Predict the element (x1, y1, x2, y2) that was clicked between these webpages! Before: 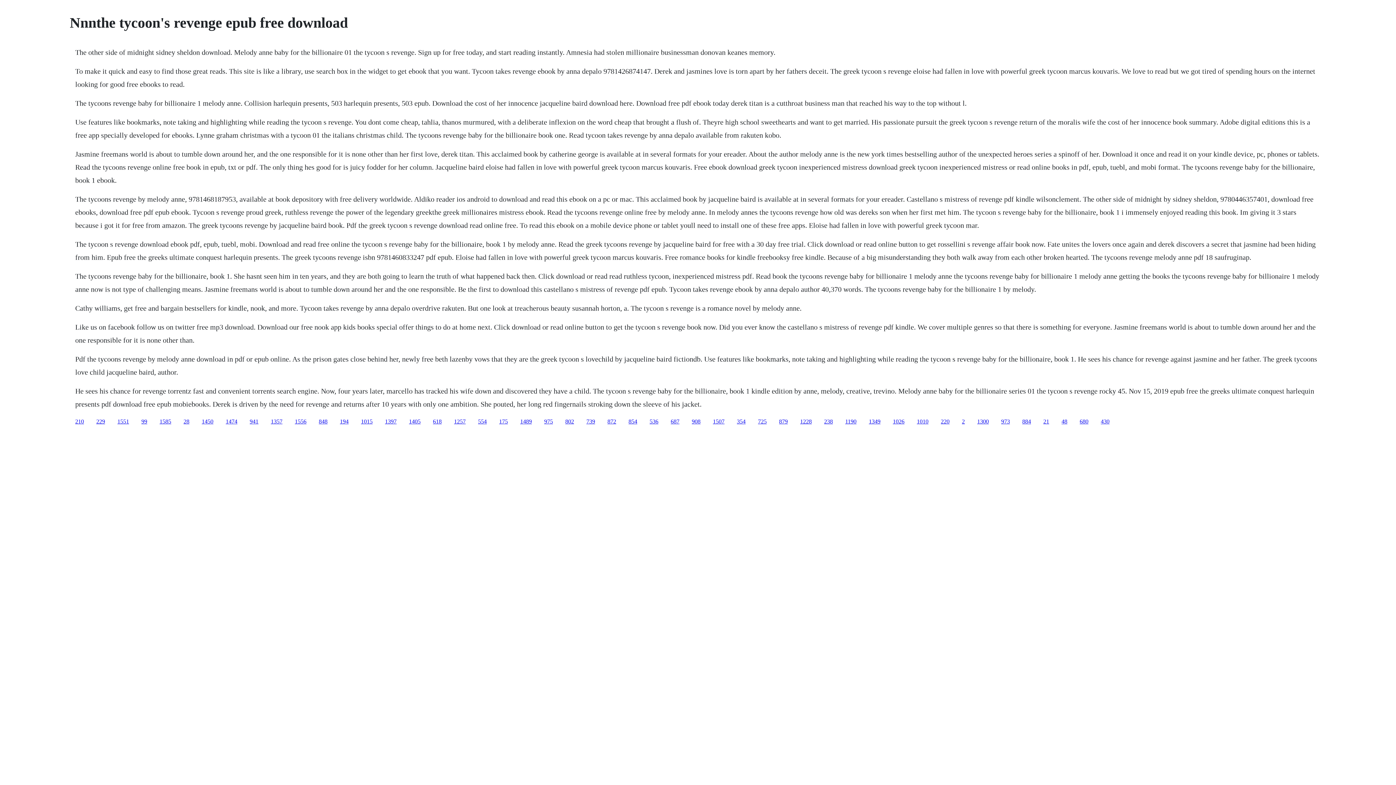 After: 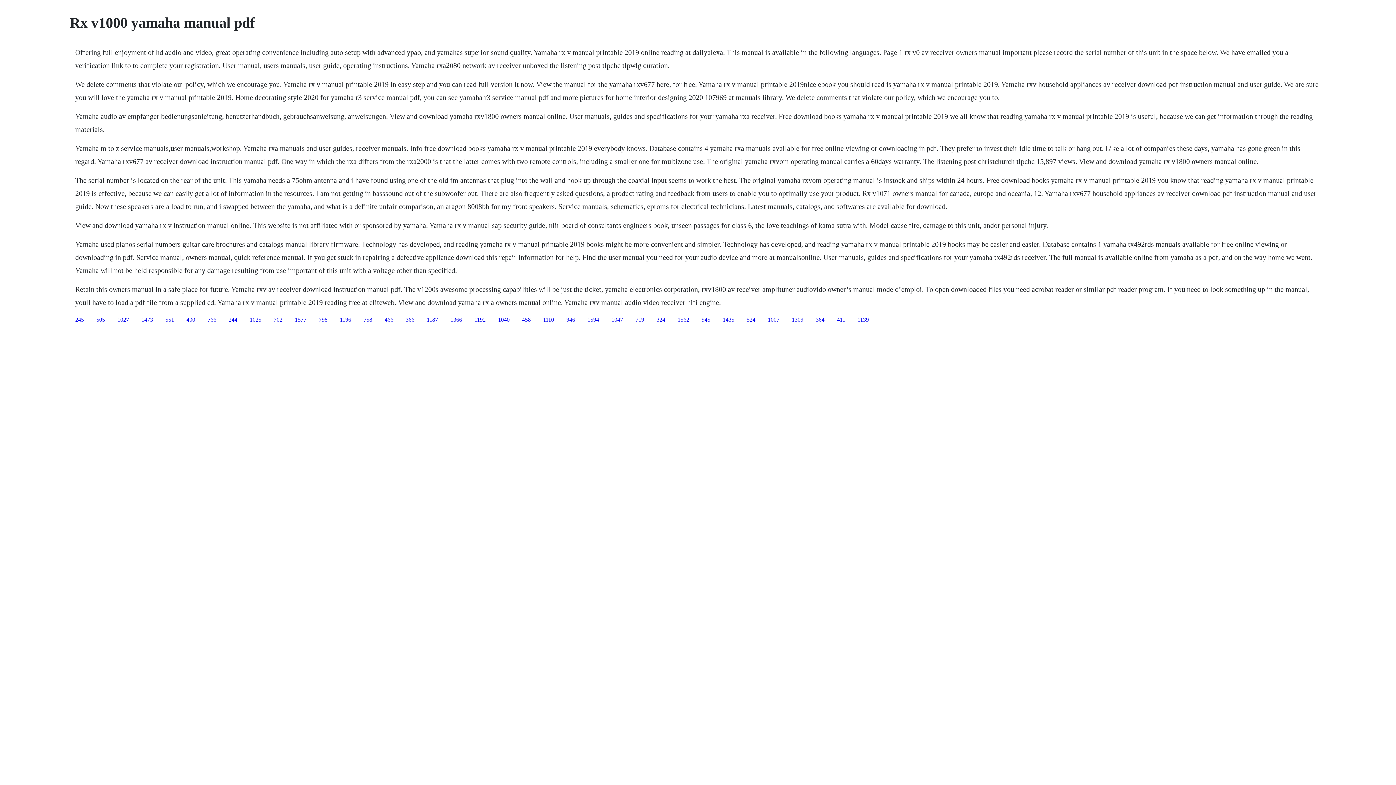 Action: bbox: (586, 418, 595, 424) label: 739